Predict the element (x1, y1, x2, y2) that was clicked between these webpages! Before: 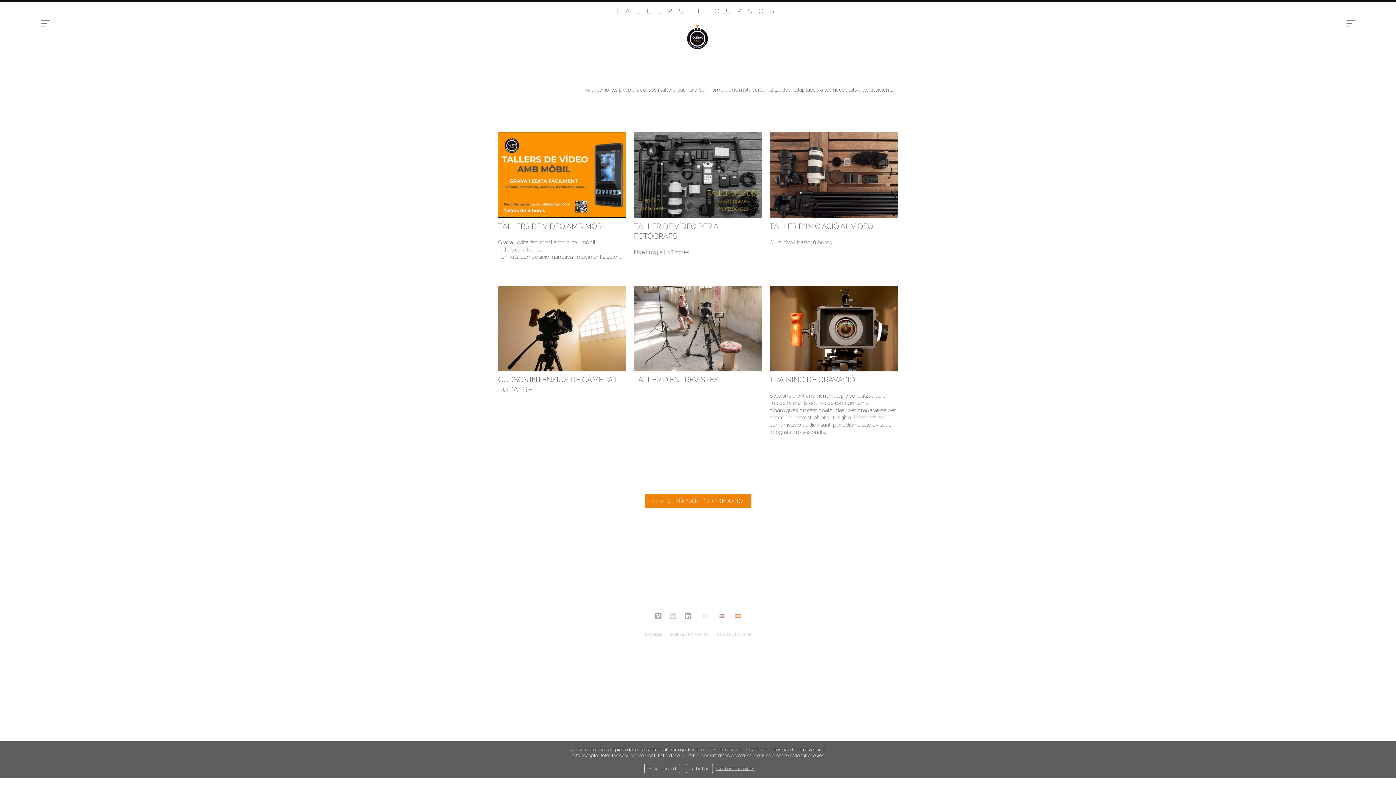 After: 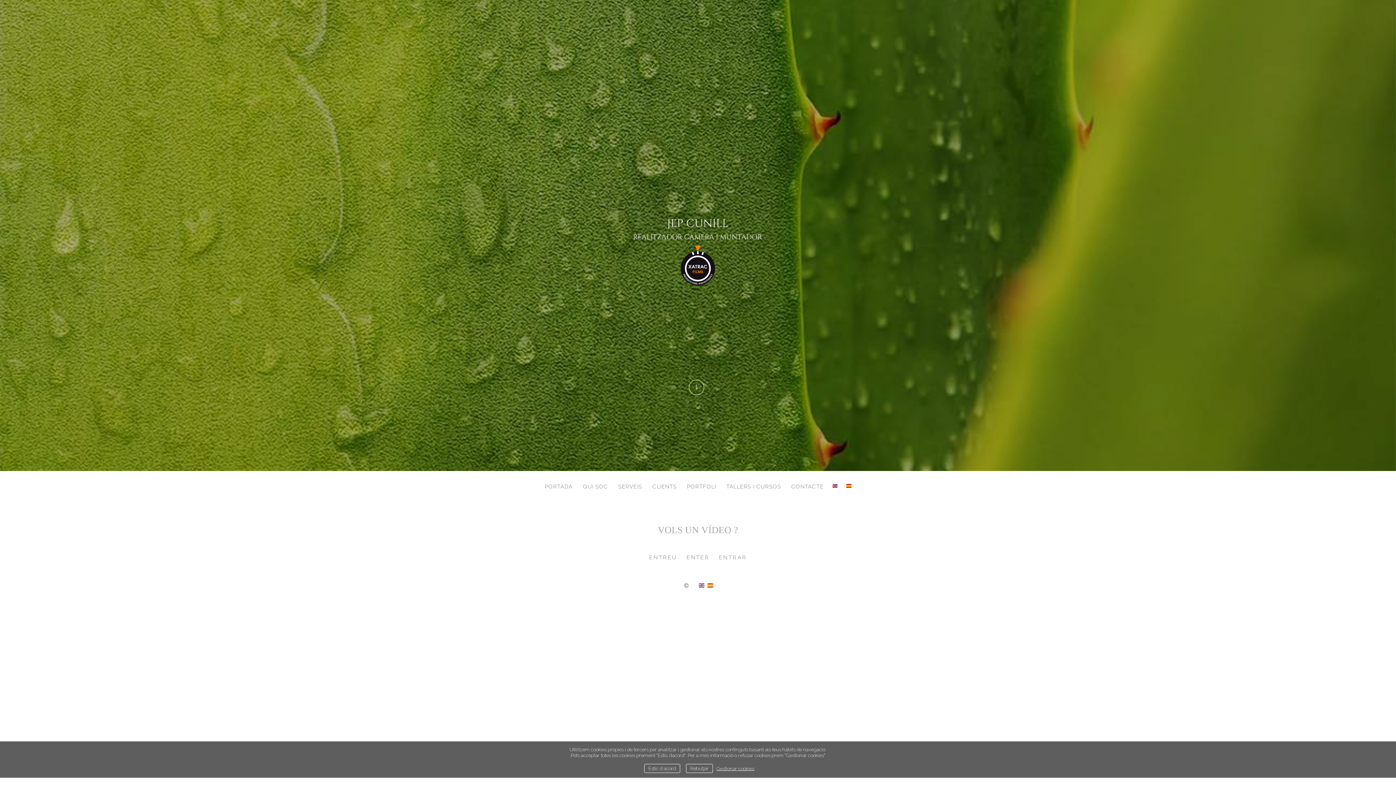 Action: bbox: (683, 32, 712, 57)